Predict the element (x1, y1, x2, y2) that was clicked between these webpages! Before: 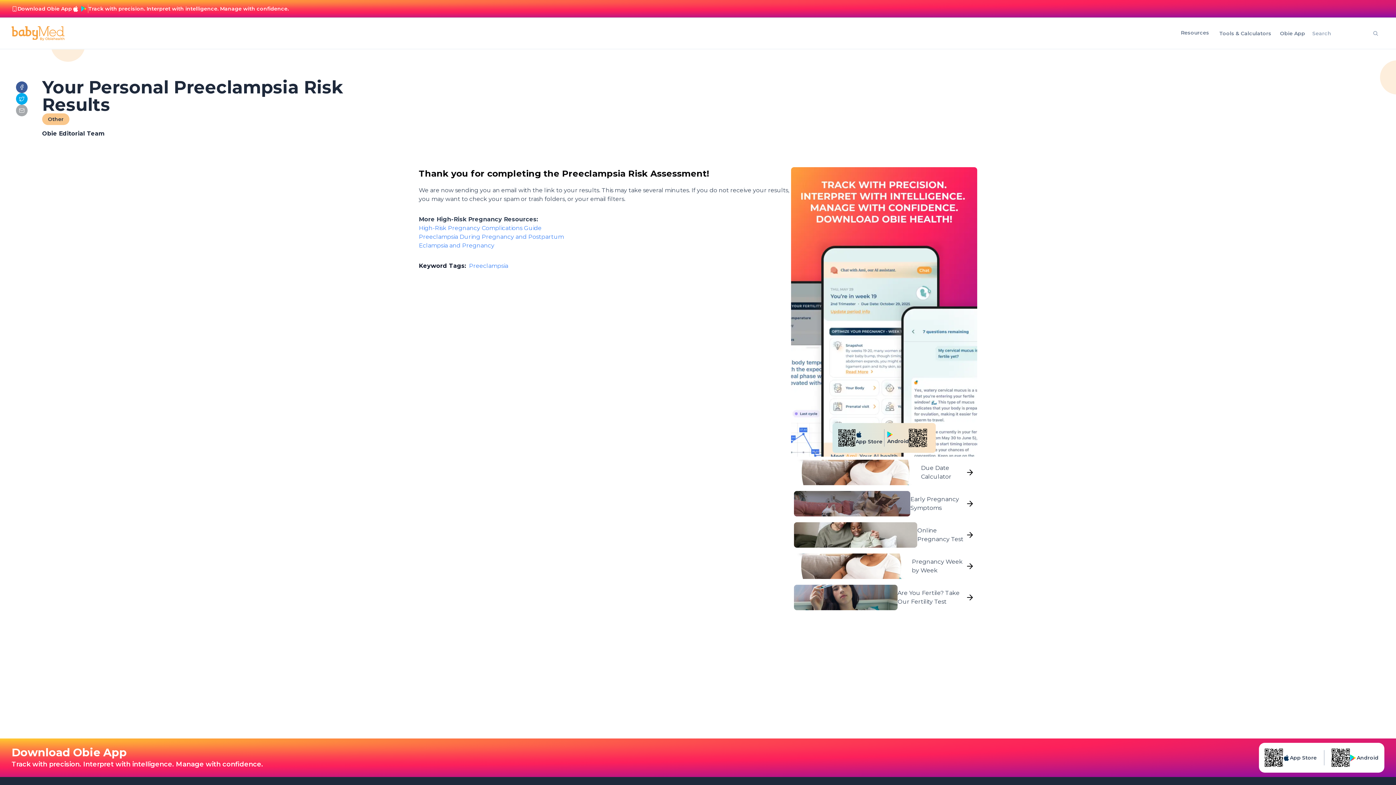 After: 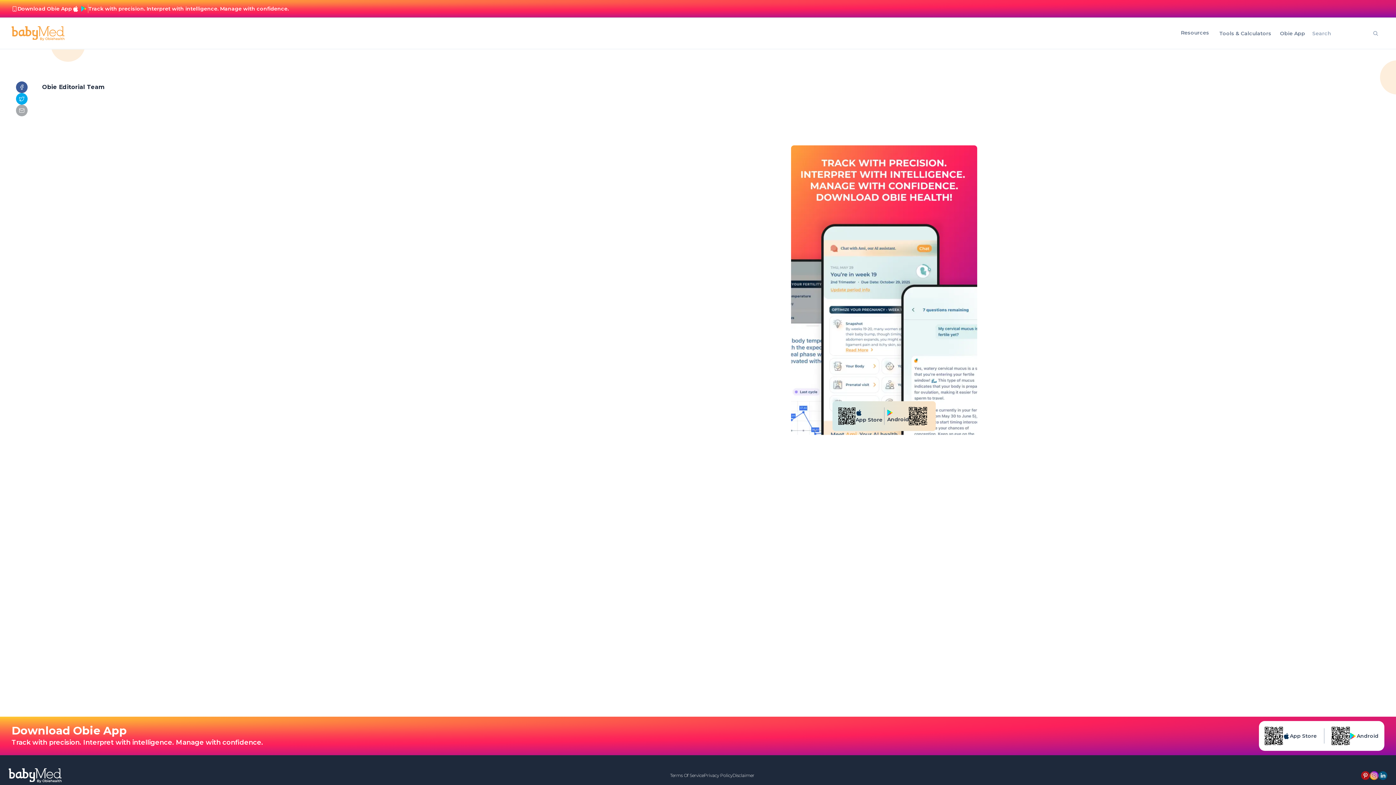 Action: label: Preeclampsia During Pregnancy and Postpartum
 bbox: (418, 233, 564, 240)